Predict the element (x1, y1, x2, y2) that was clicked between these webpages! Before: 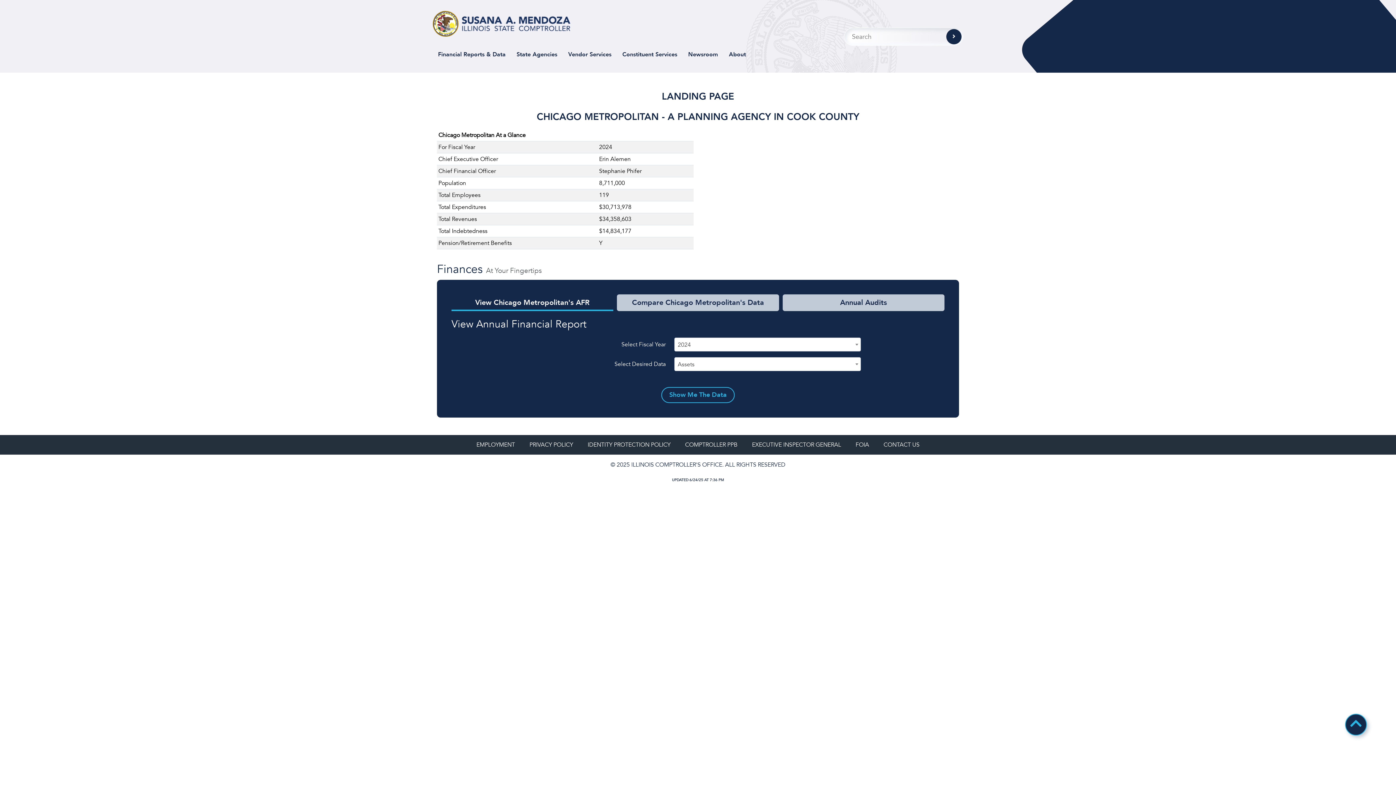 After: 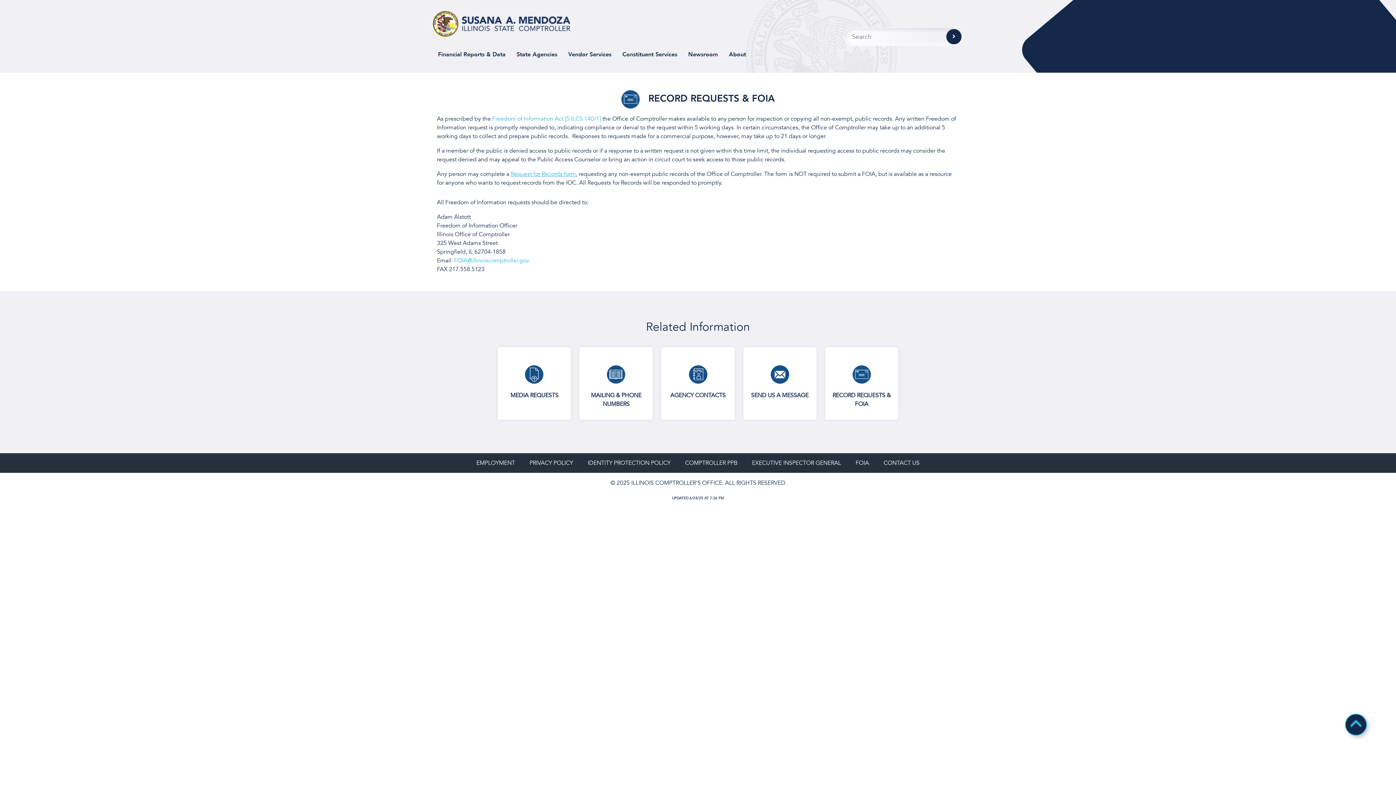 Action: label: FOIA bbox: (848, 435, 876, 454)